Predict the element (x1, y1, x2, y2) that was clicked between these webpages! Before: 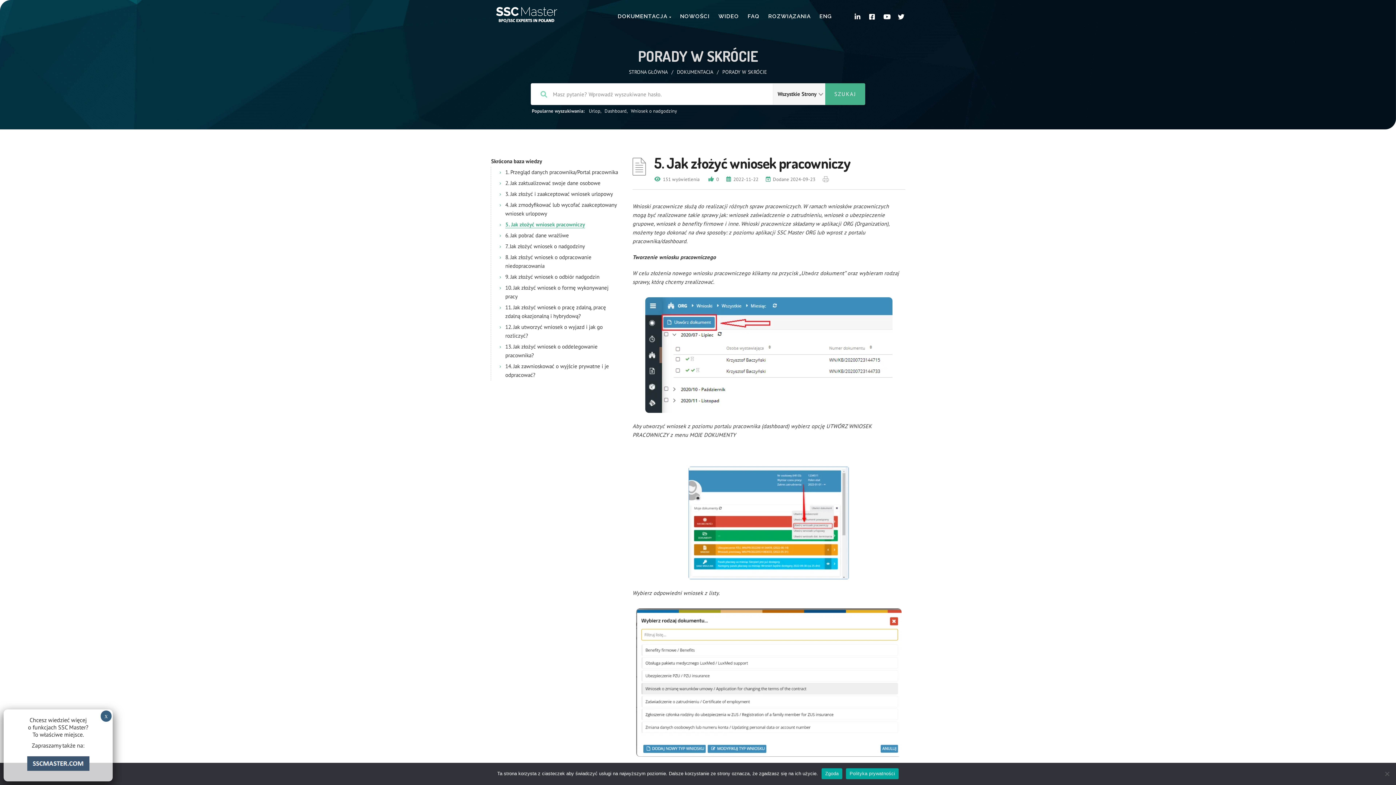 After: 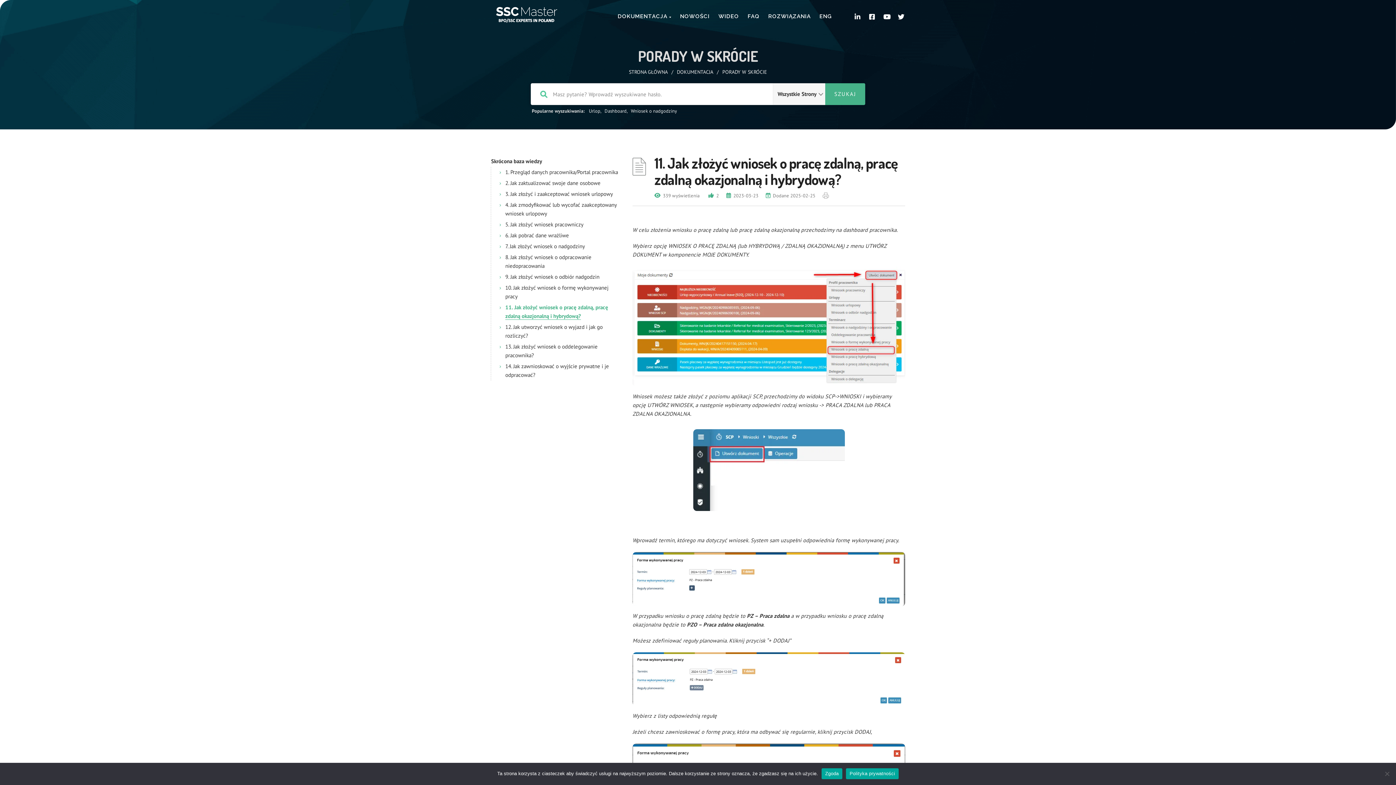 Action: bbox: (496, 302, 621, 321) label: 11. Jak złożyć wniosek o pracę zdalną, pracę zdalną okazjonalną i hybrydową?